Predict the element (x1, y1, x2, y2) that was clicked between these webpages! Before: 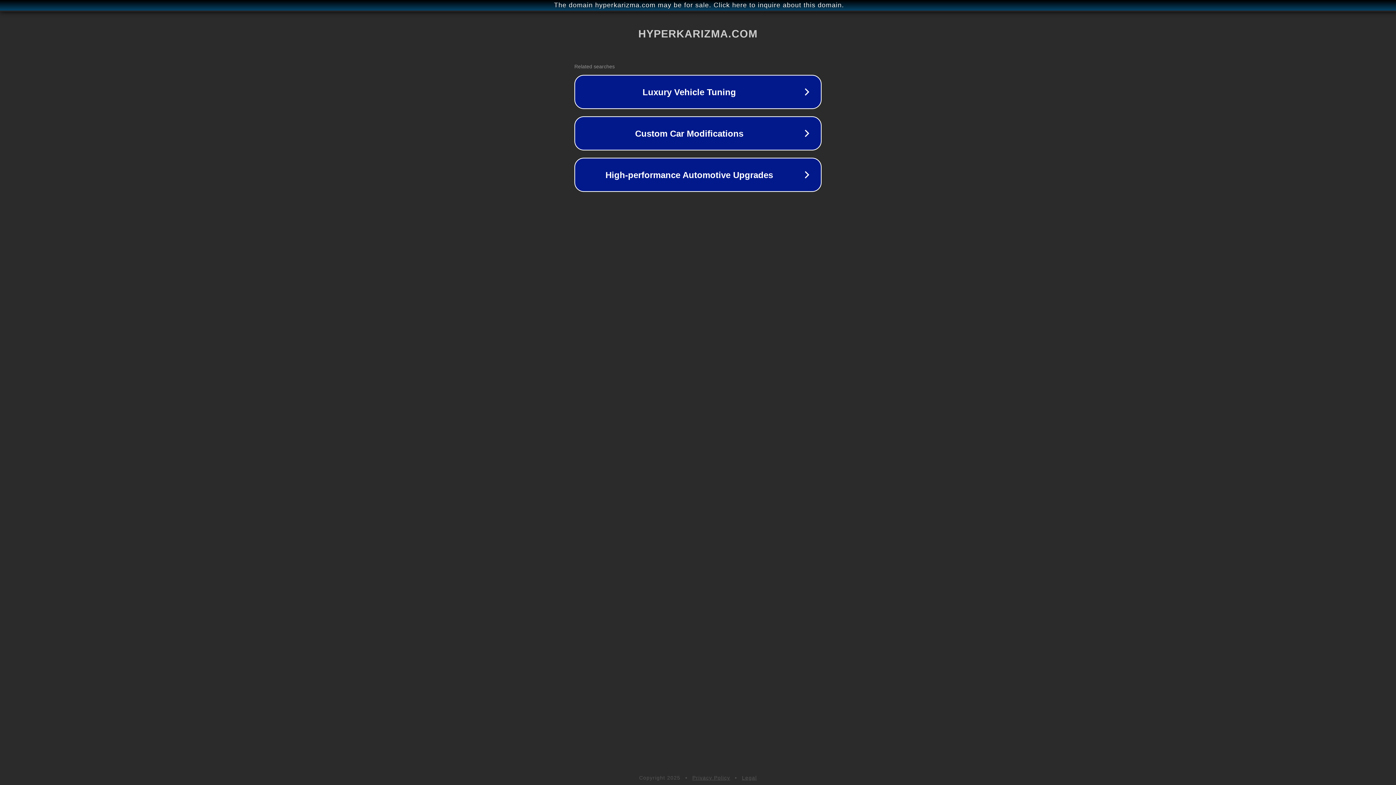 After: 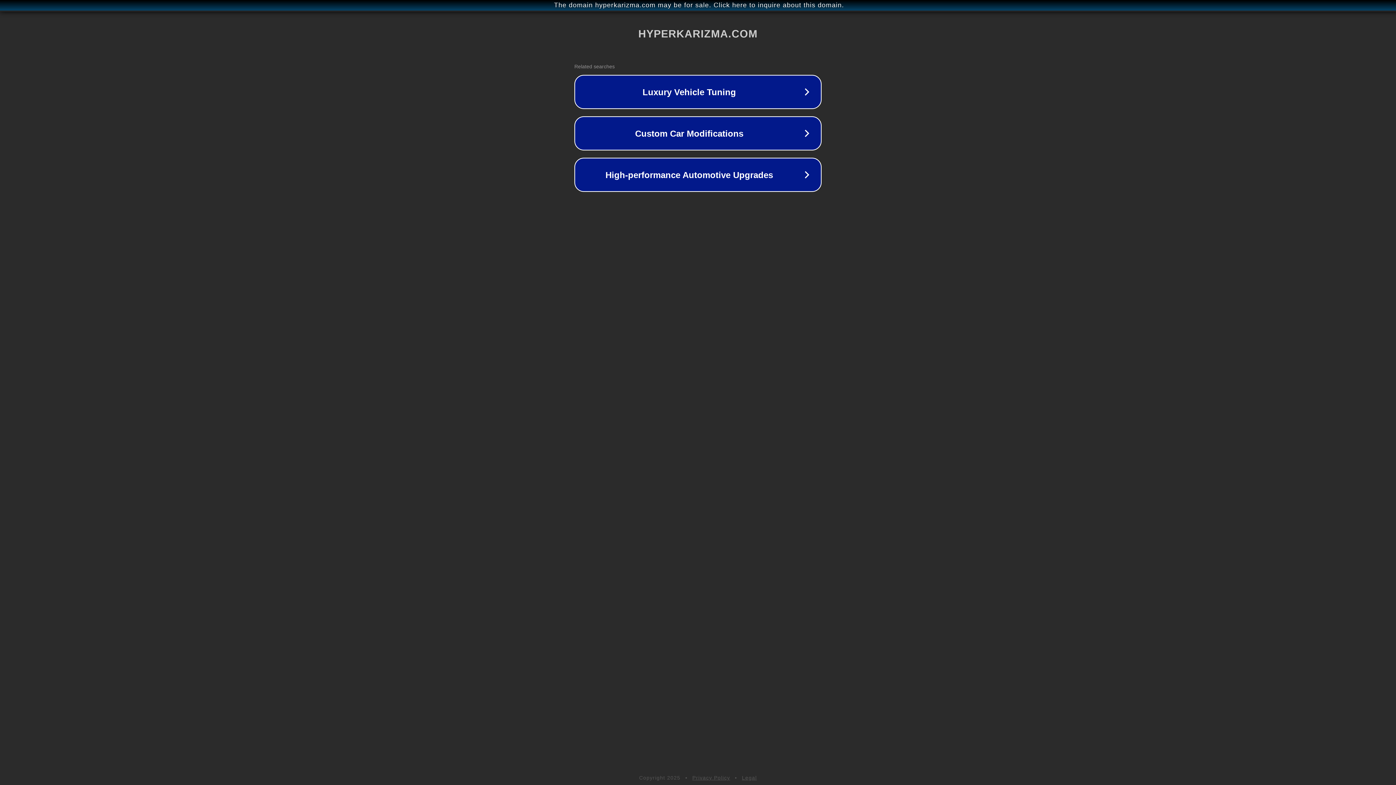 Action: label: Privacy Policy bbox: (692, 775, 730, 781)